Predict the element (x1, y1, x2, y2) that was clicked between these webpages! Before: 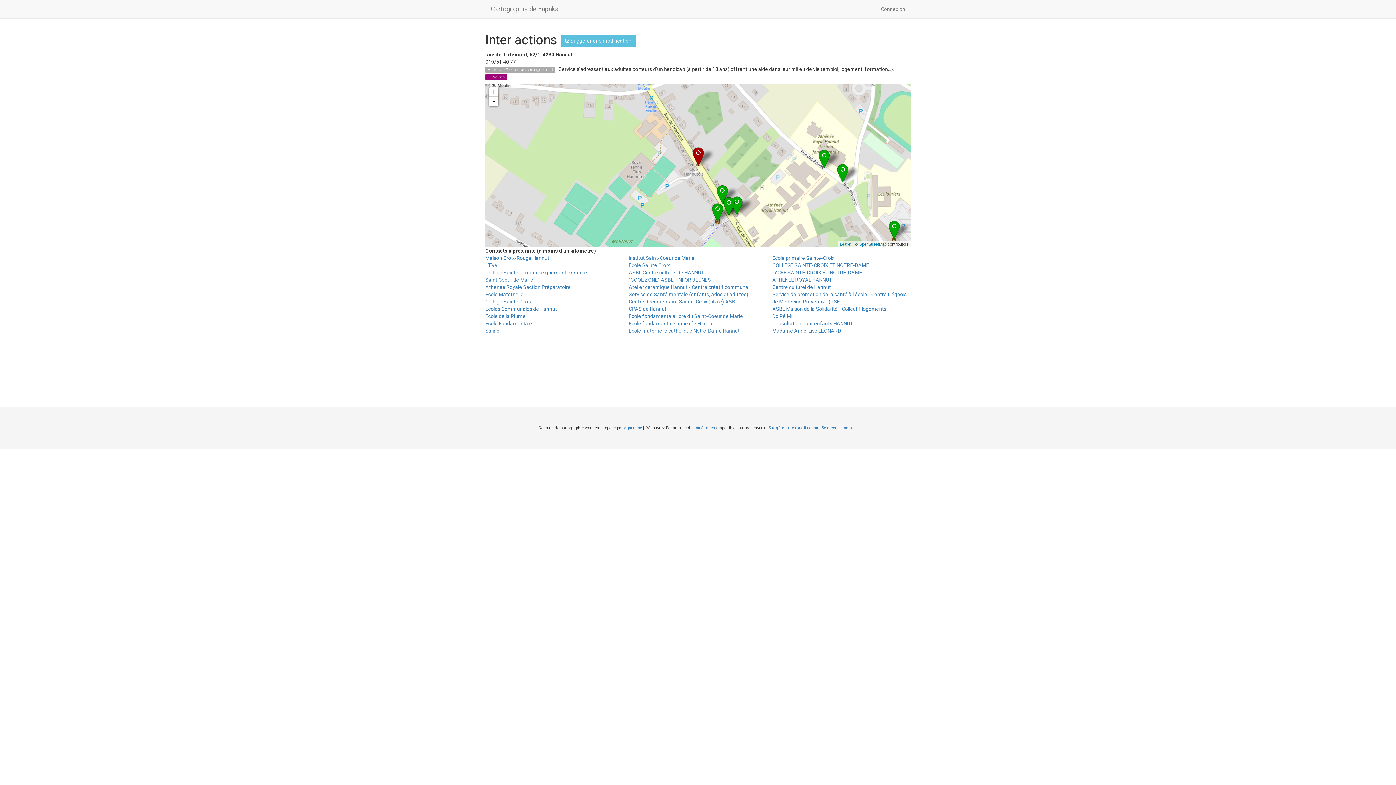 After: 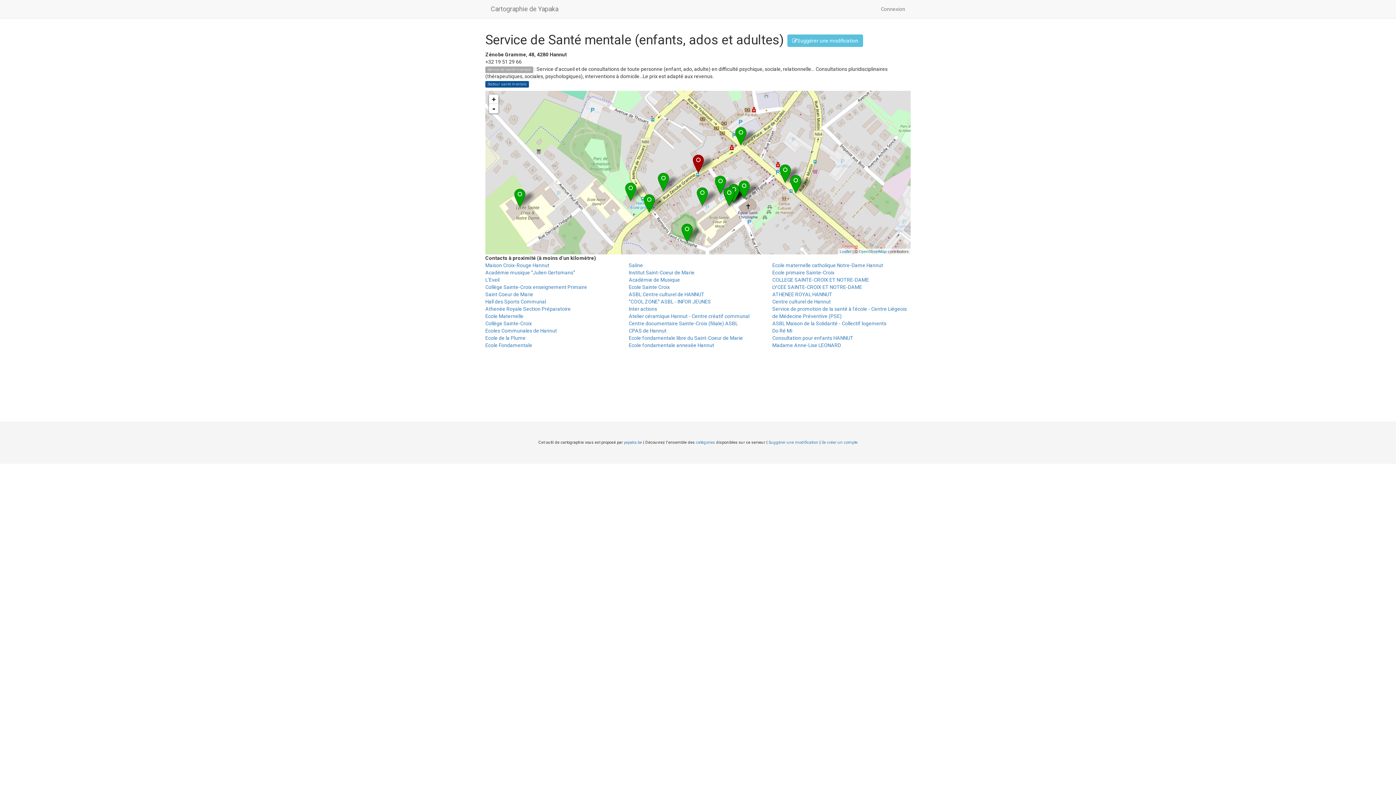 Action: label: Service de Santé mentale (enfants, ados et adultes) bbox: (628, 291, 748, 297)